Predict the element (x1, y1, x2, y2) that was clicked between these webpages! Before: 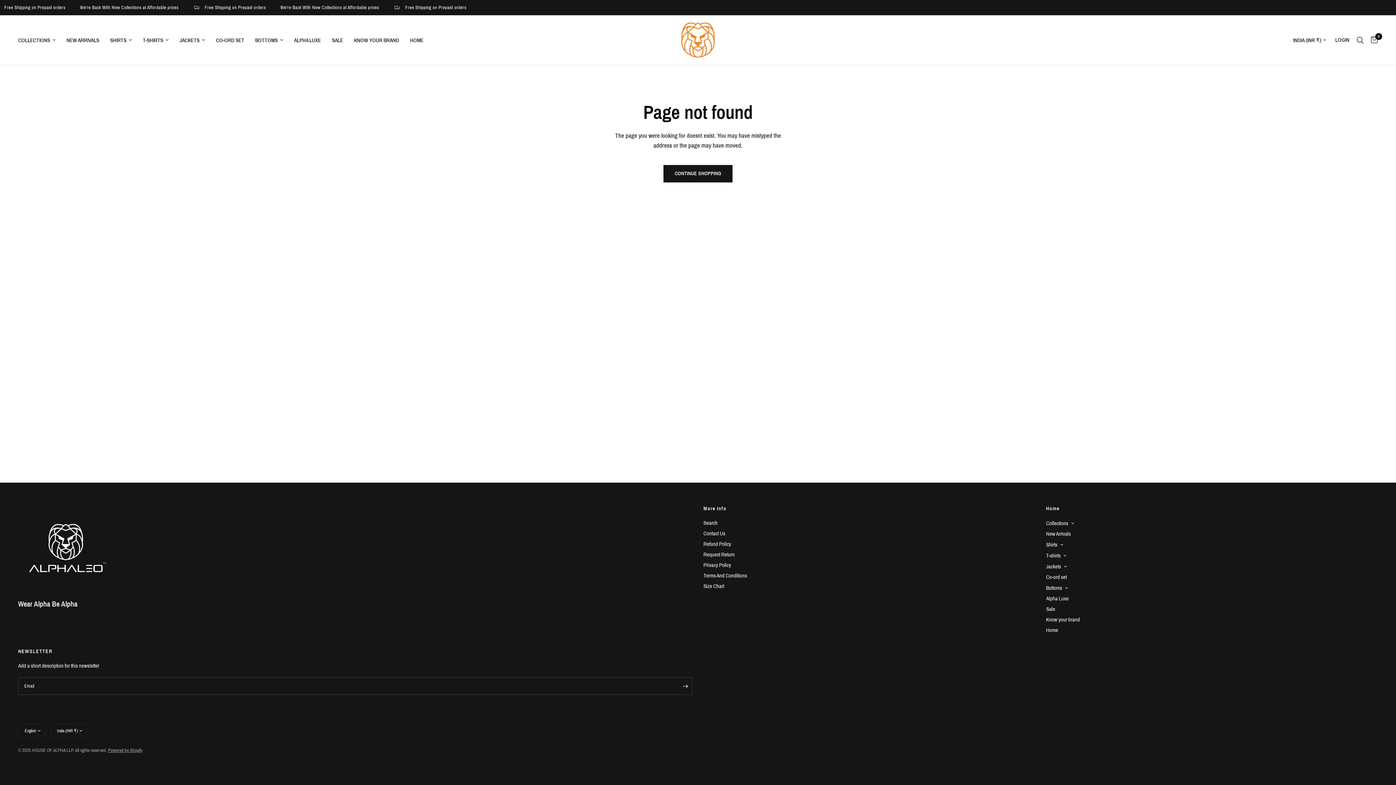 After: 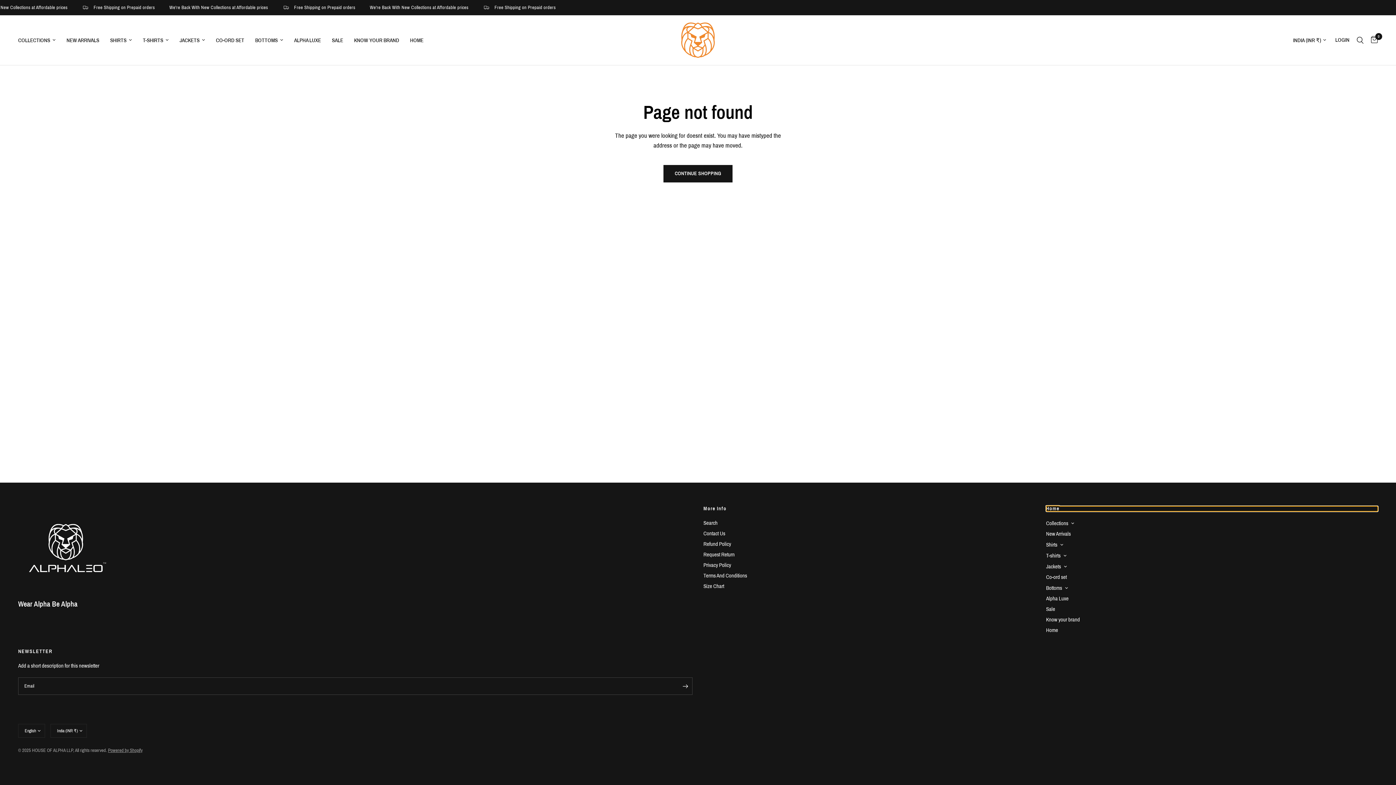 Action: label: Home bbox: (1046, 506, 1378, 511)